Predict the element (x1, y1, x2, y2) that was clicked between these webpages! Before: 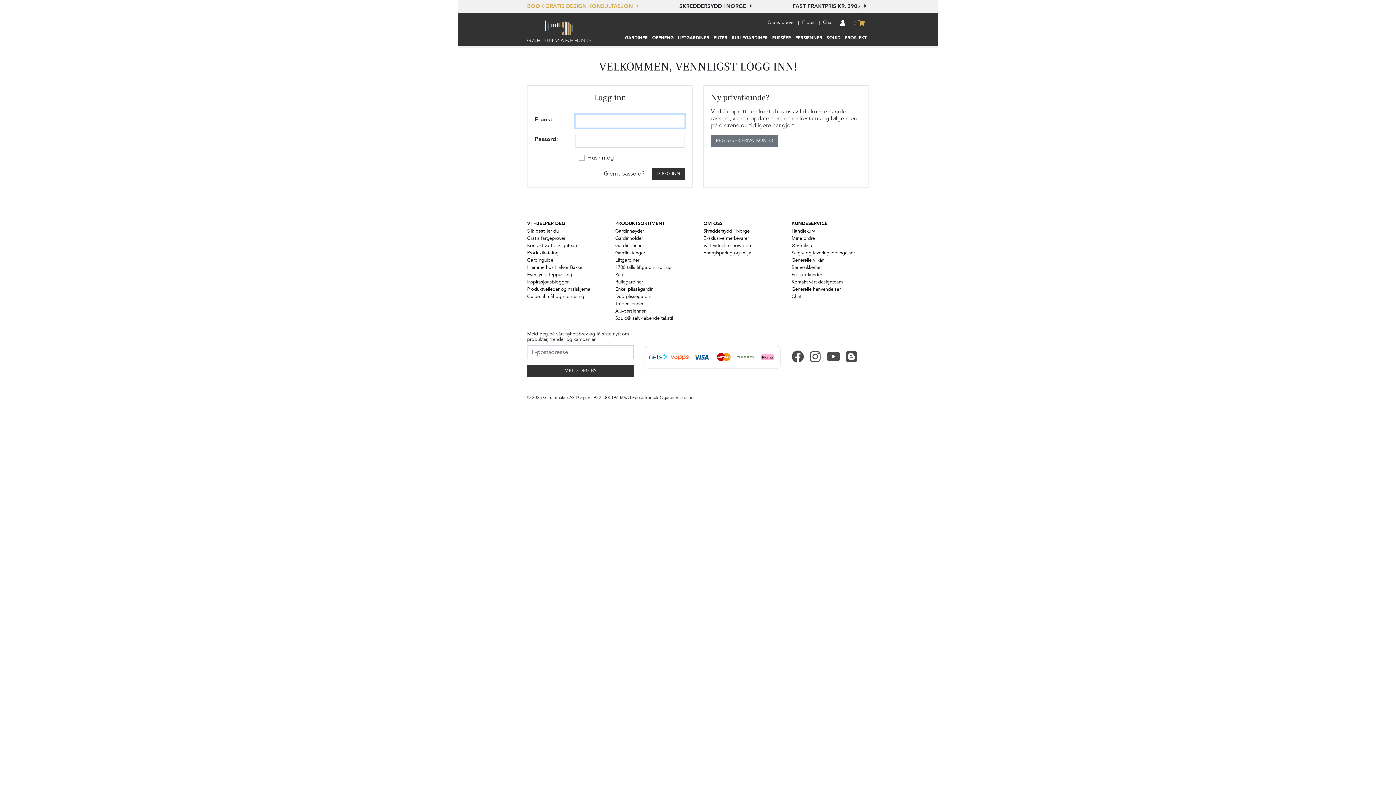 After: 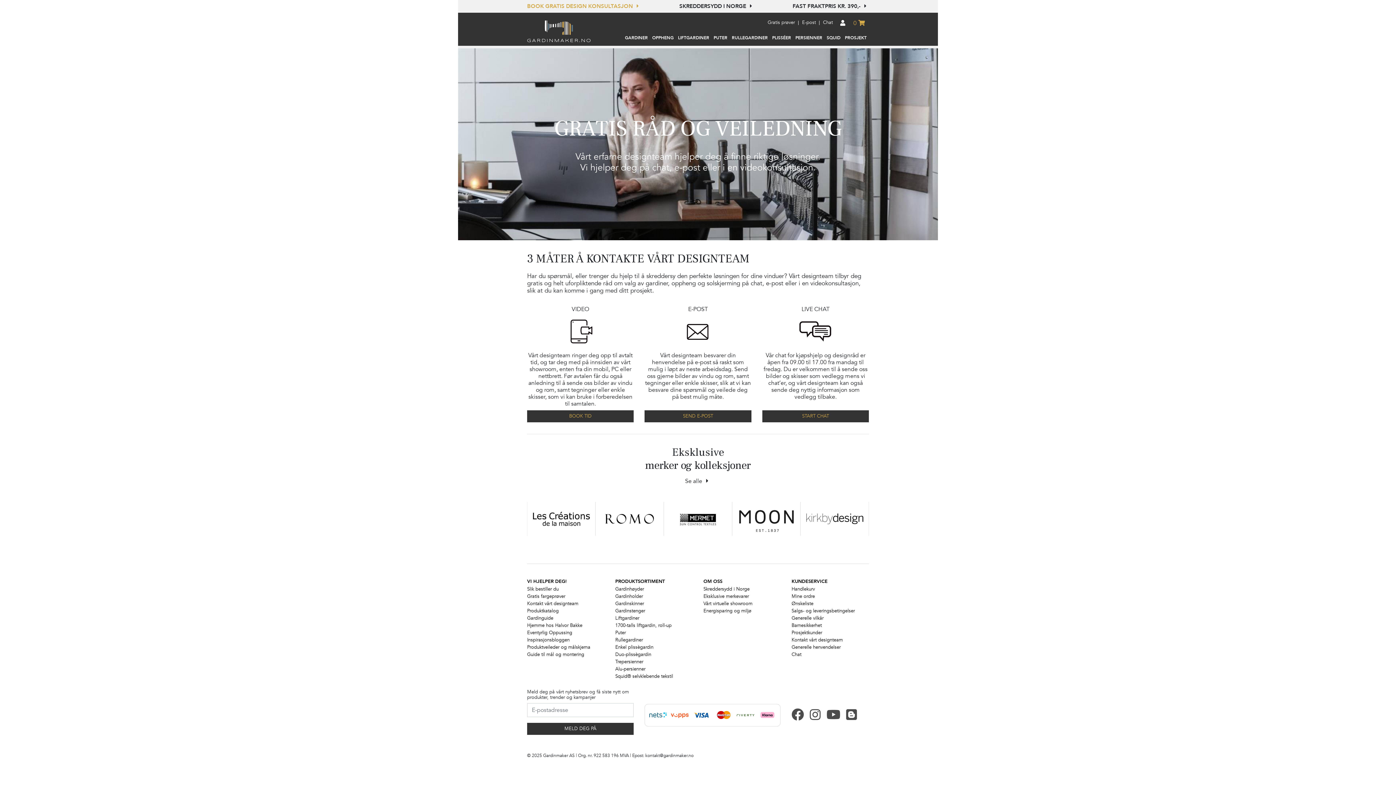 Action: label: Kontakt vårt designteam bbox: (527, 242, 578, 249)